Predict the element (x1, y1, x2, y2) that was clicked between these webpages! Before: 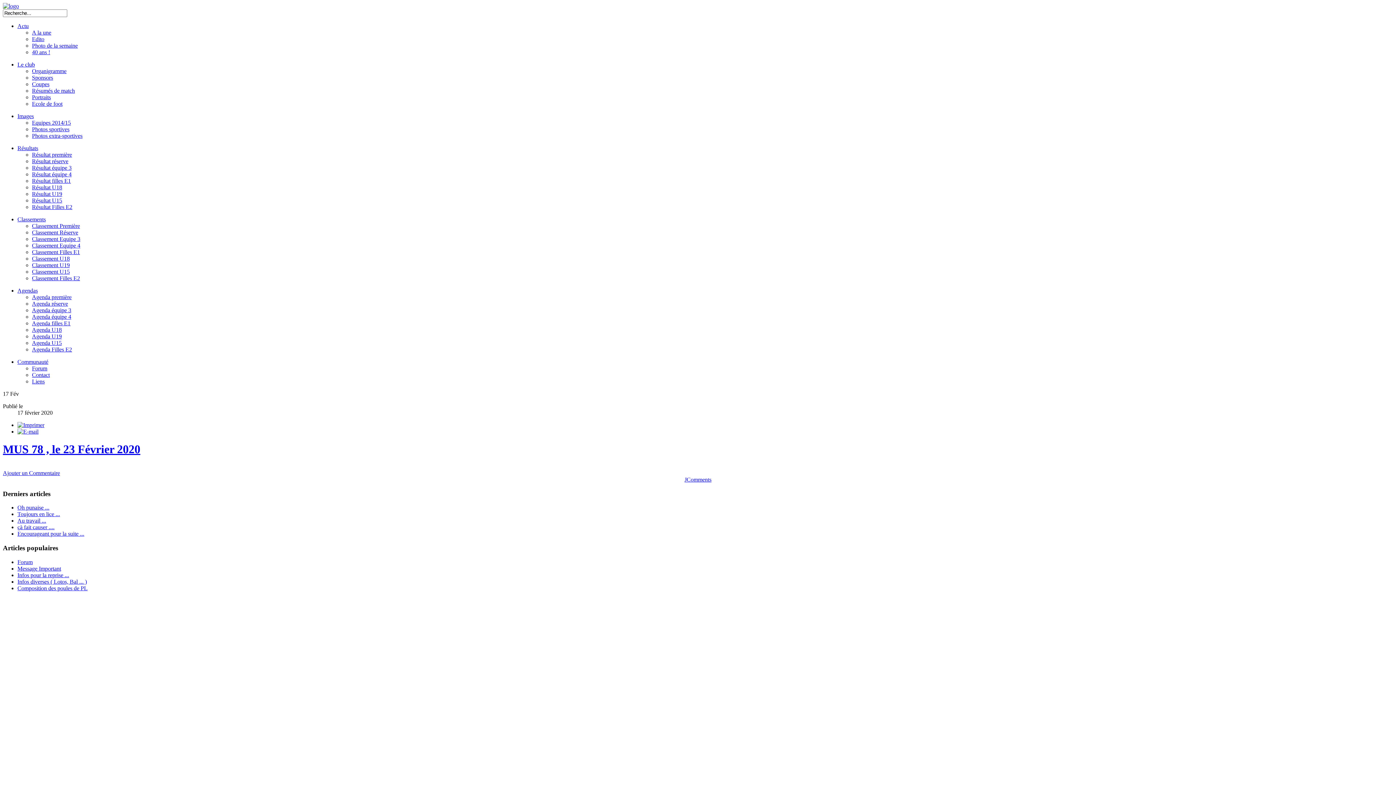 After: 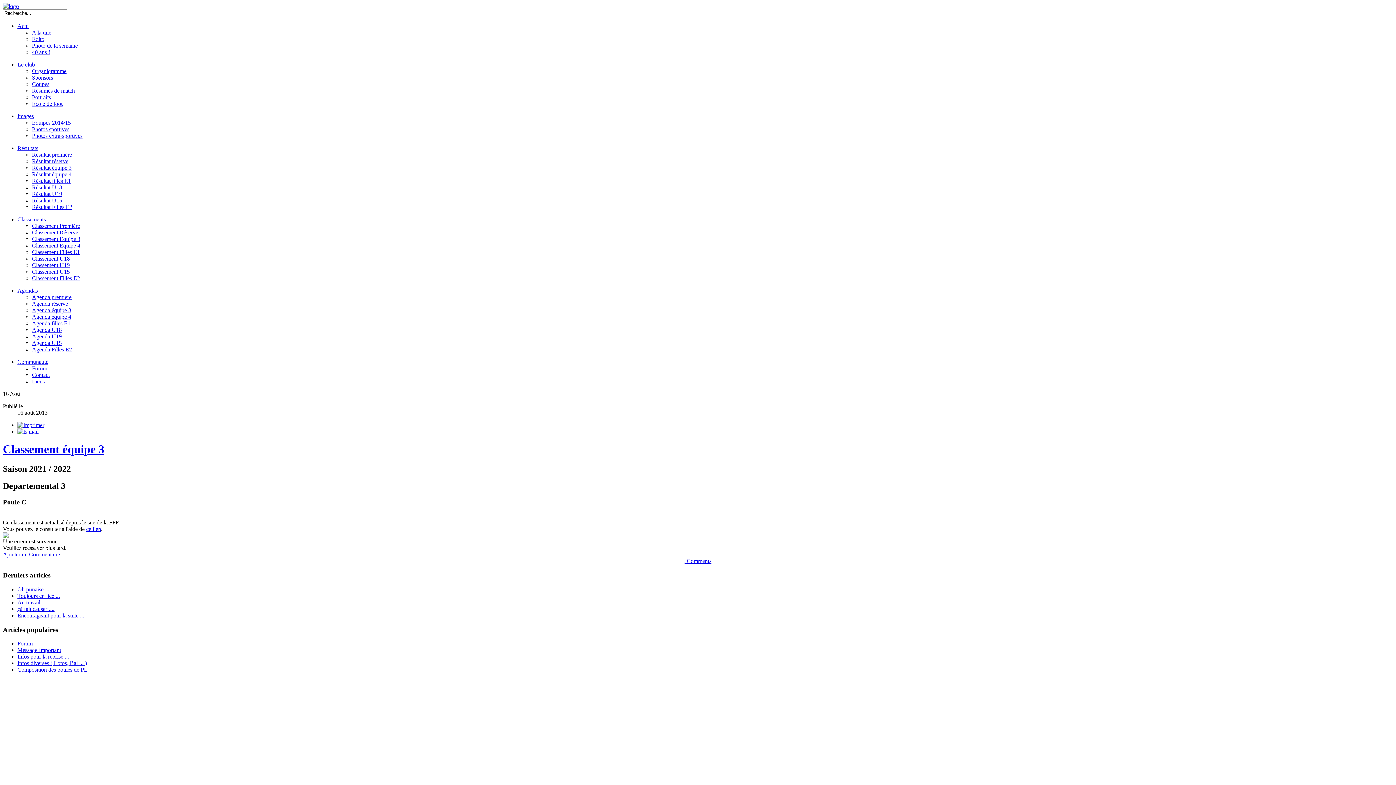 Action: bbox: (32, 236, 80, 242) label: Classement Equipe 3